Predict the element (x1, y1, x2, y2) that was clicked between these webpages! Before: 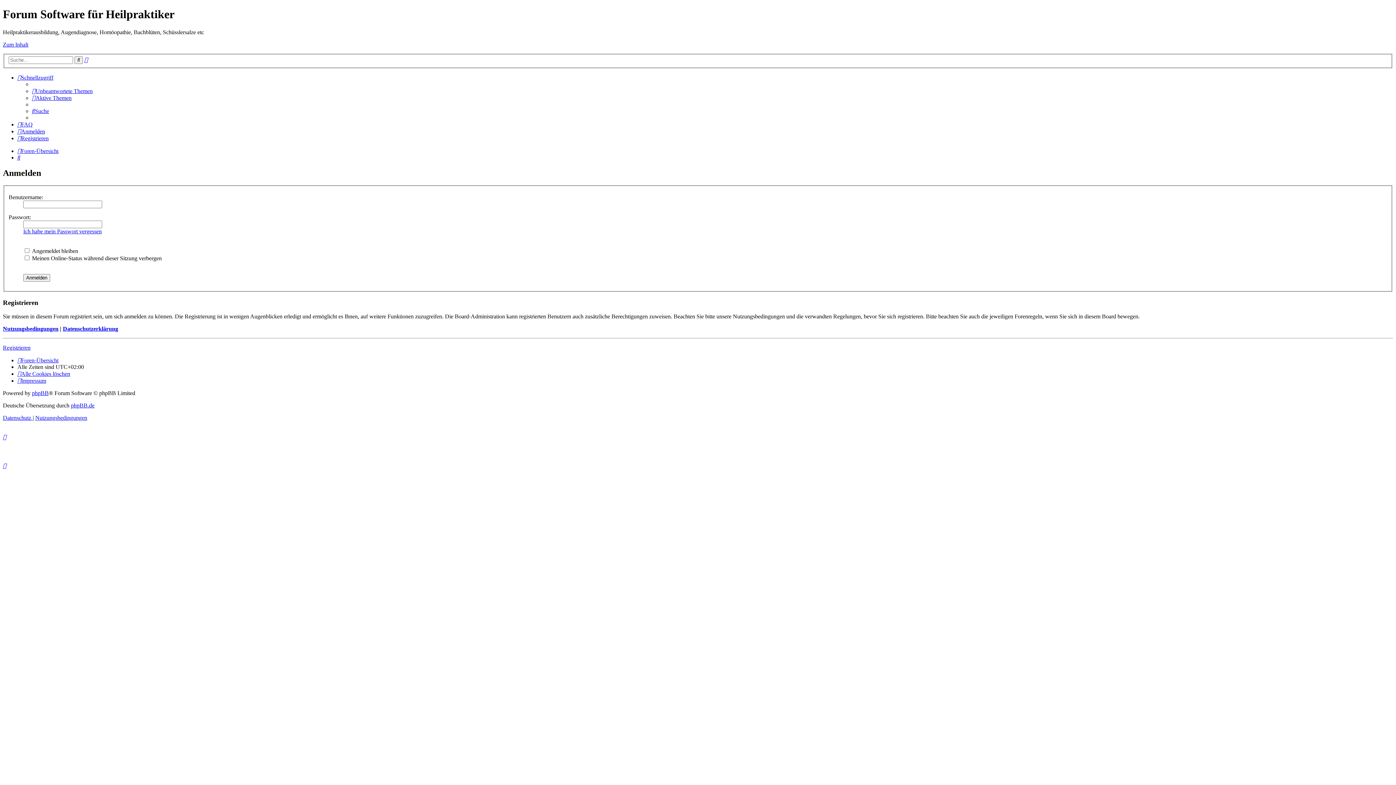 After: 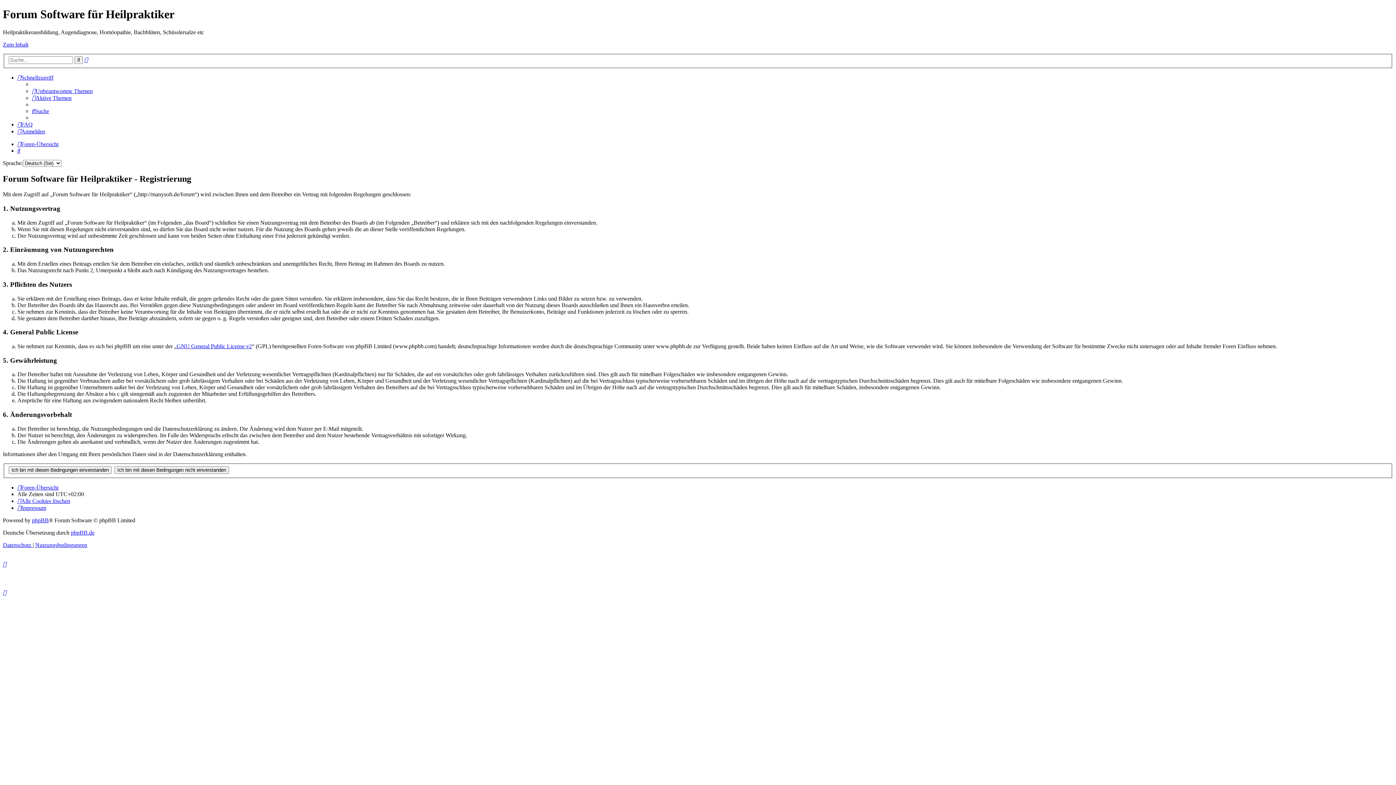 Action: bbox: (17, 135, 48, 141) label: Registrieren